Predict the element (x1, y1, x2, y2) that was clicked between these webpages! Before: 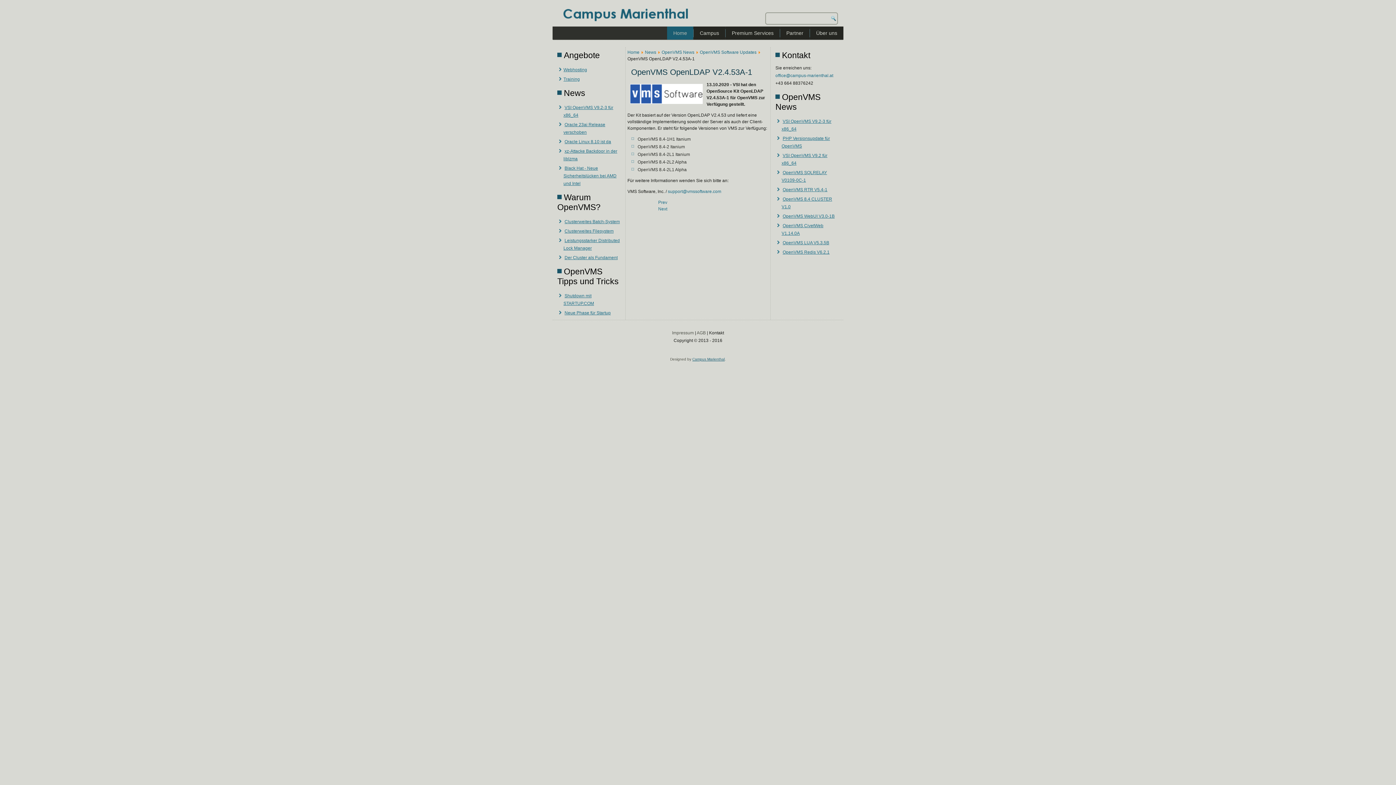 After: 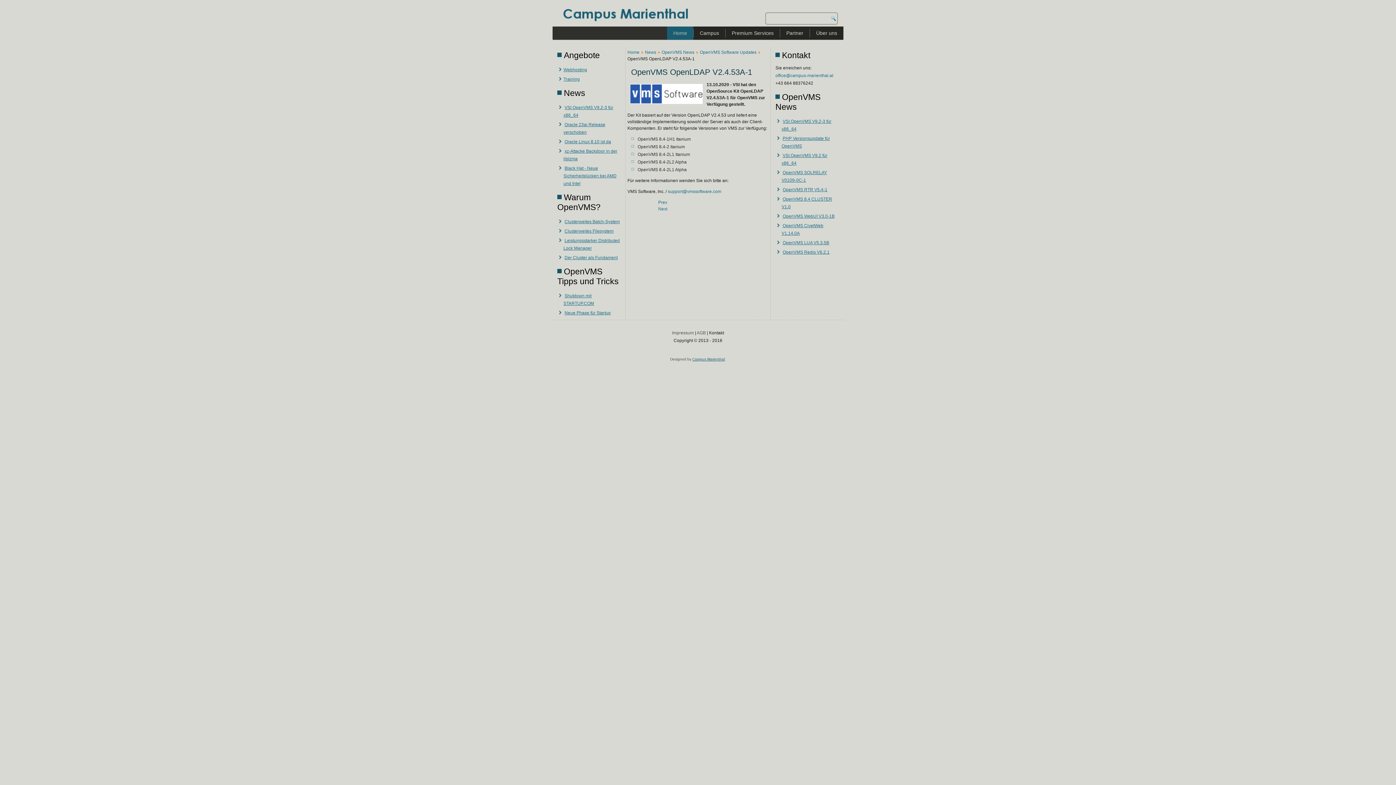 Action: bbox: (692, 357, 724, 361) label: Campus Marienthal